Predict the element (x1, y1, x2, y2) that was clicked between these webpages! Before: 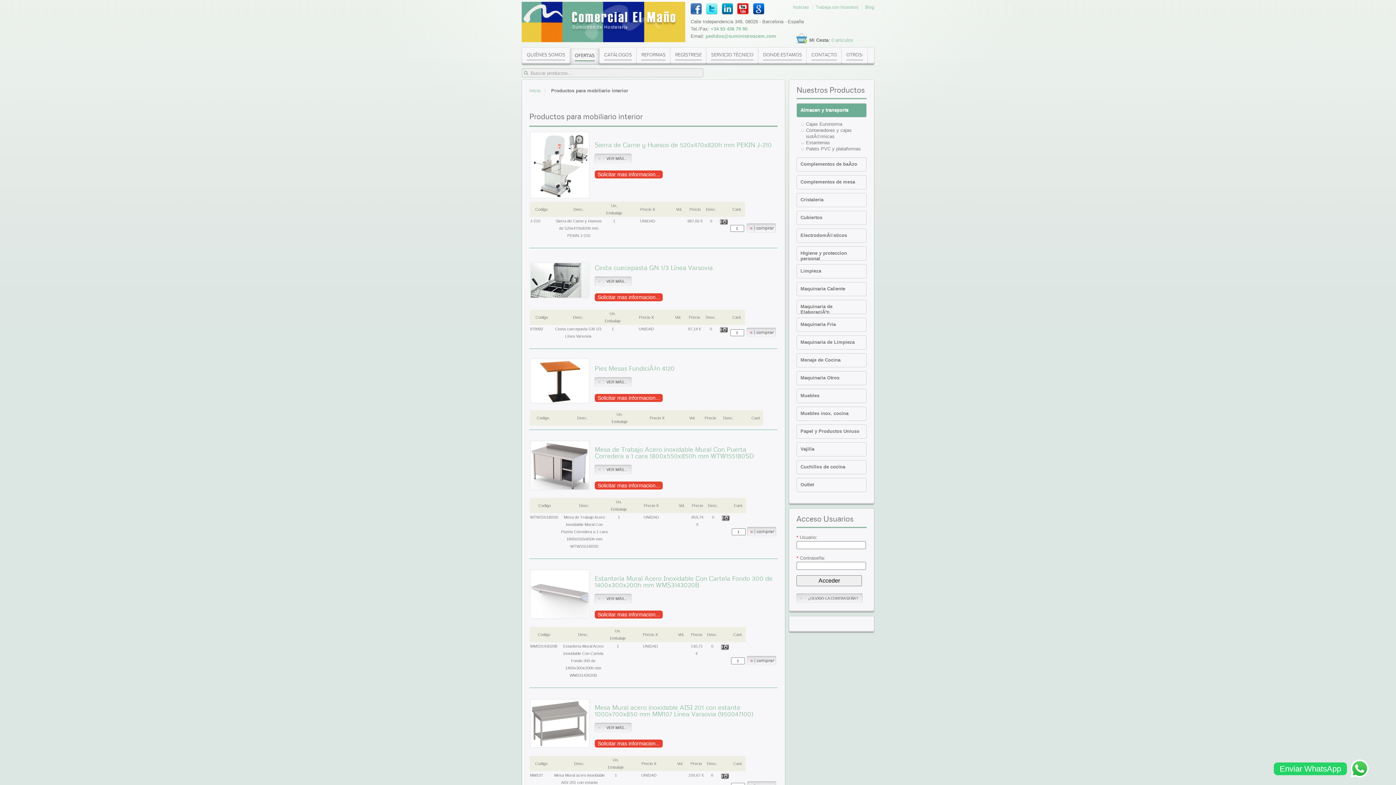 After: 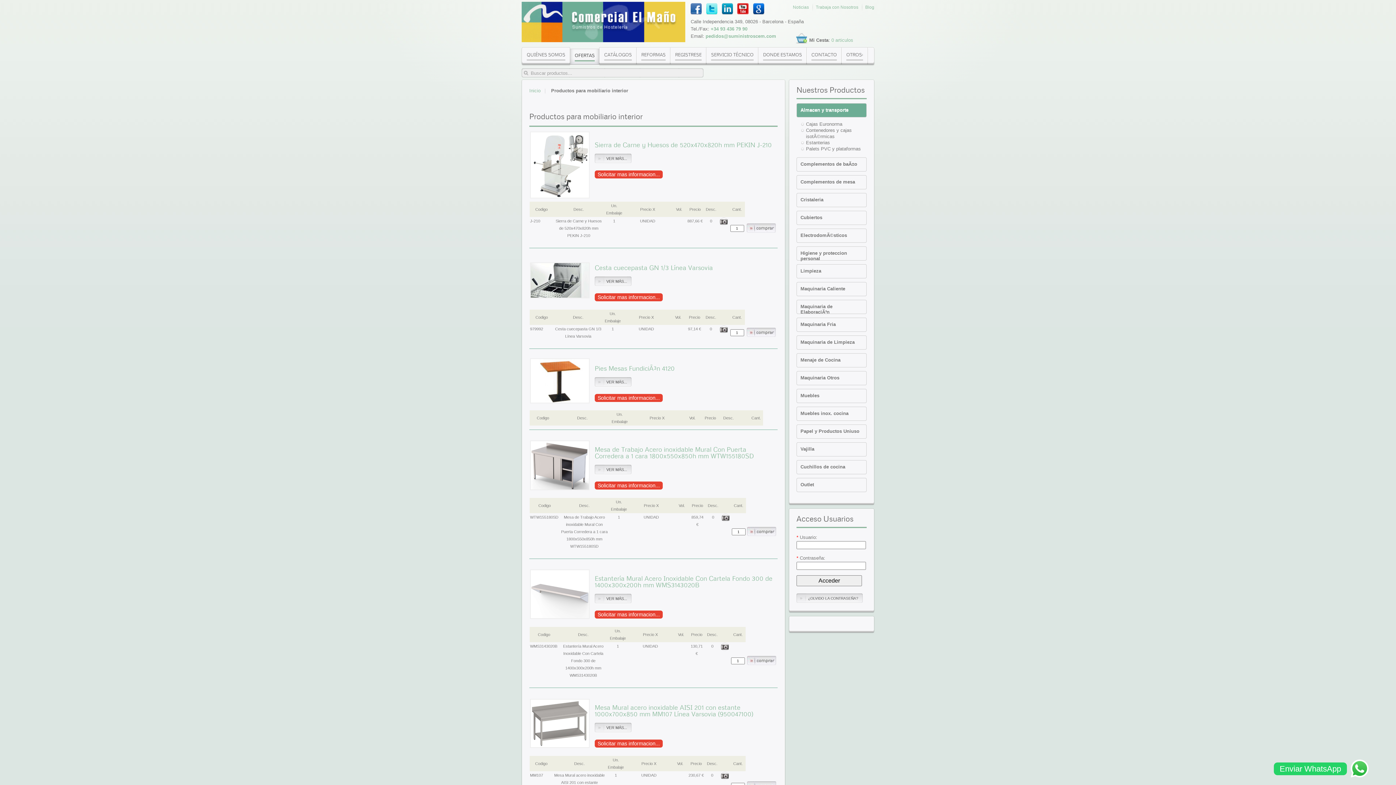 Action: bbox: (720, 11, 734, 17)